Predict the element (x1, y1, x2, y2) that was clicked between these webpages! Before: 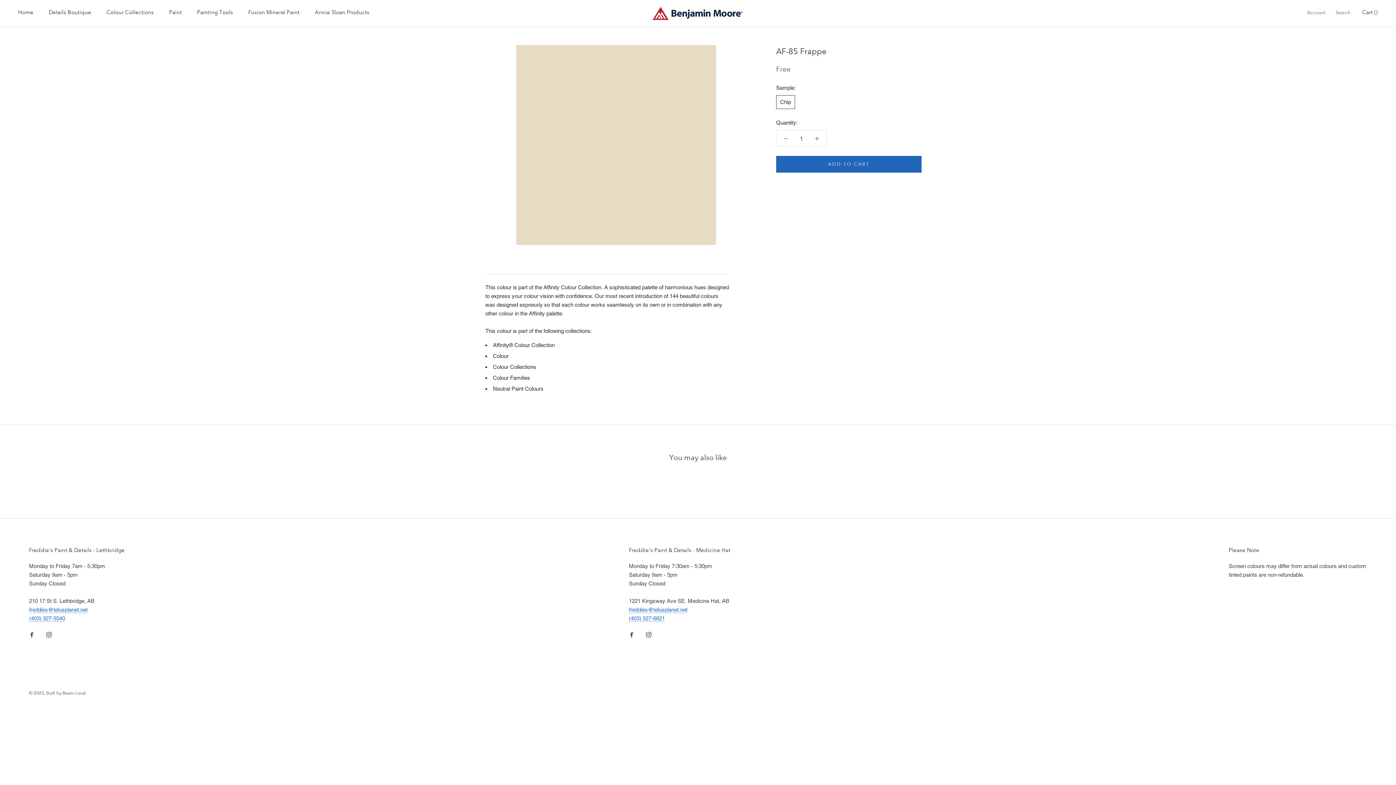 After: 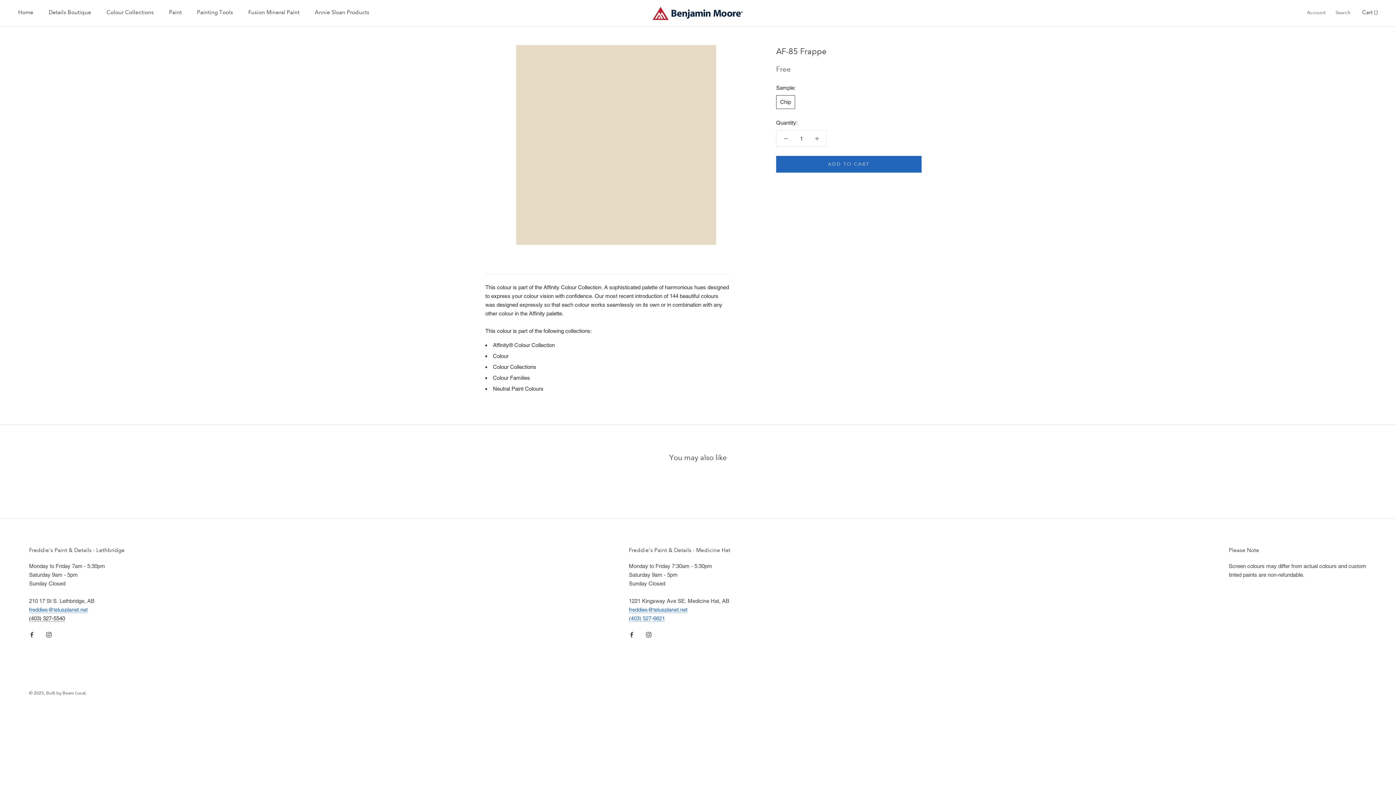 Action: bbox: (29, 615, 65, 621) label: (403) 327-5540